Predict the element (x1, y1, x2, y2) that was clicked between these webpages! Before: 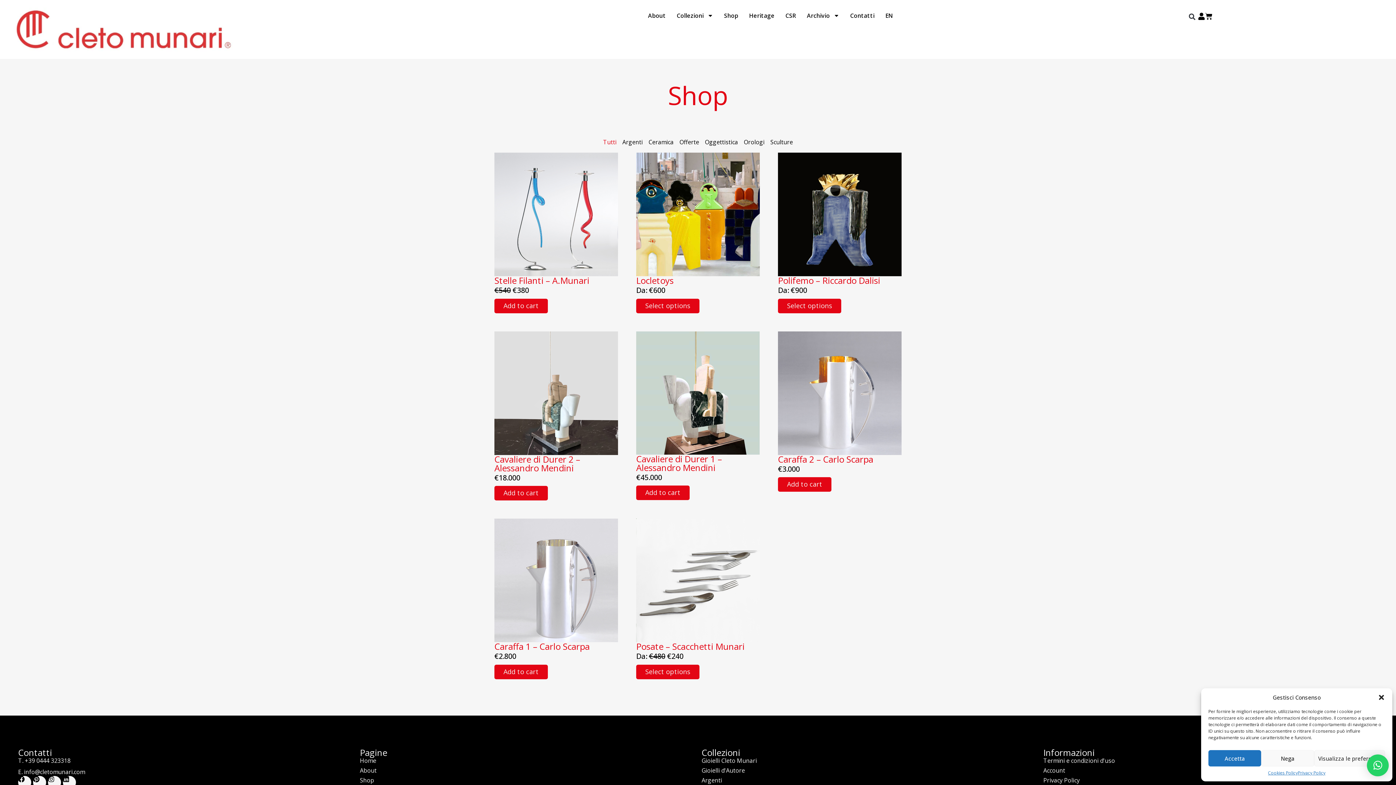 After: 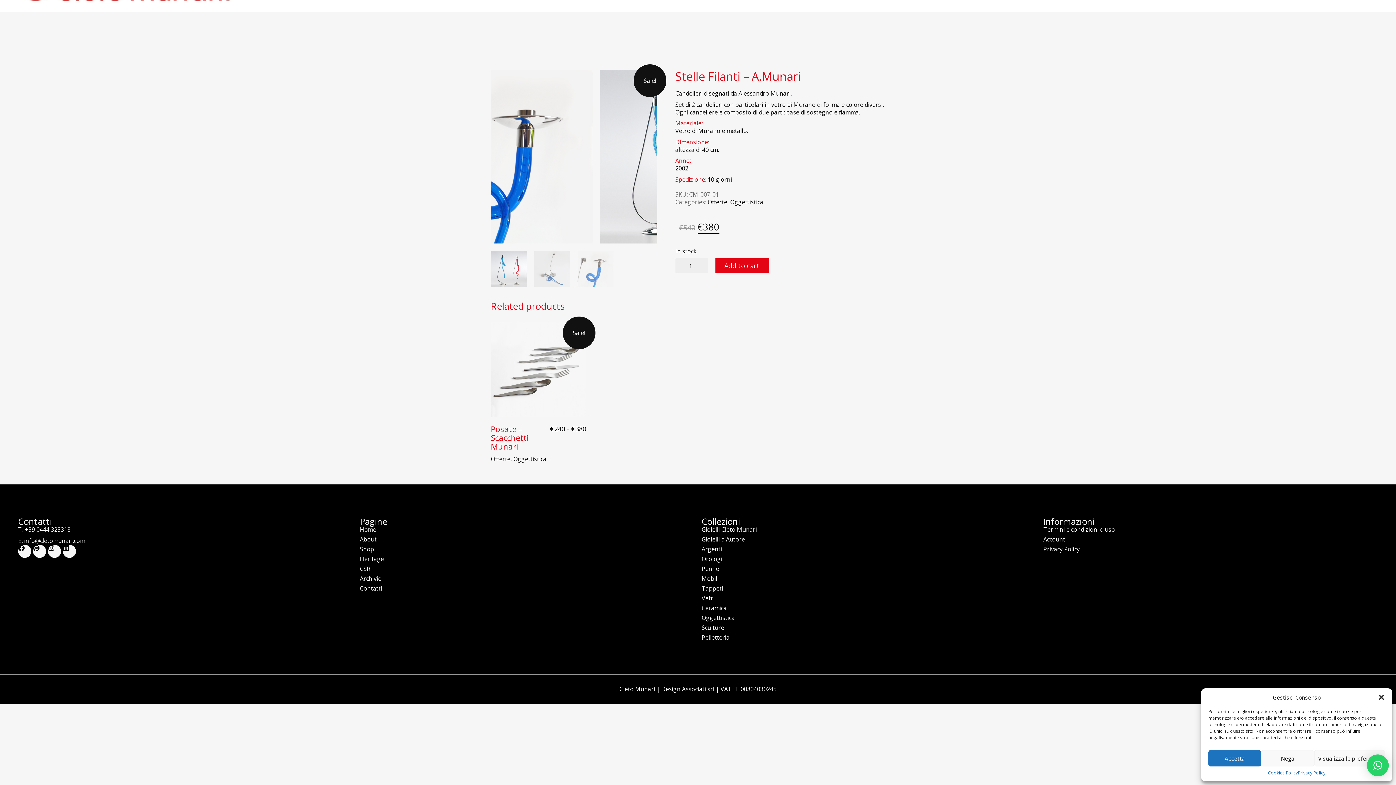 Action: bbox: (494, 152, 618, 276)